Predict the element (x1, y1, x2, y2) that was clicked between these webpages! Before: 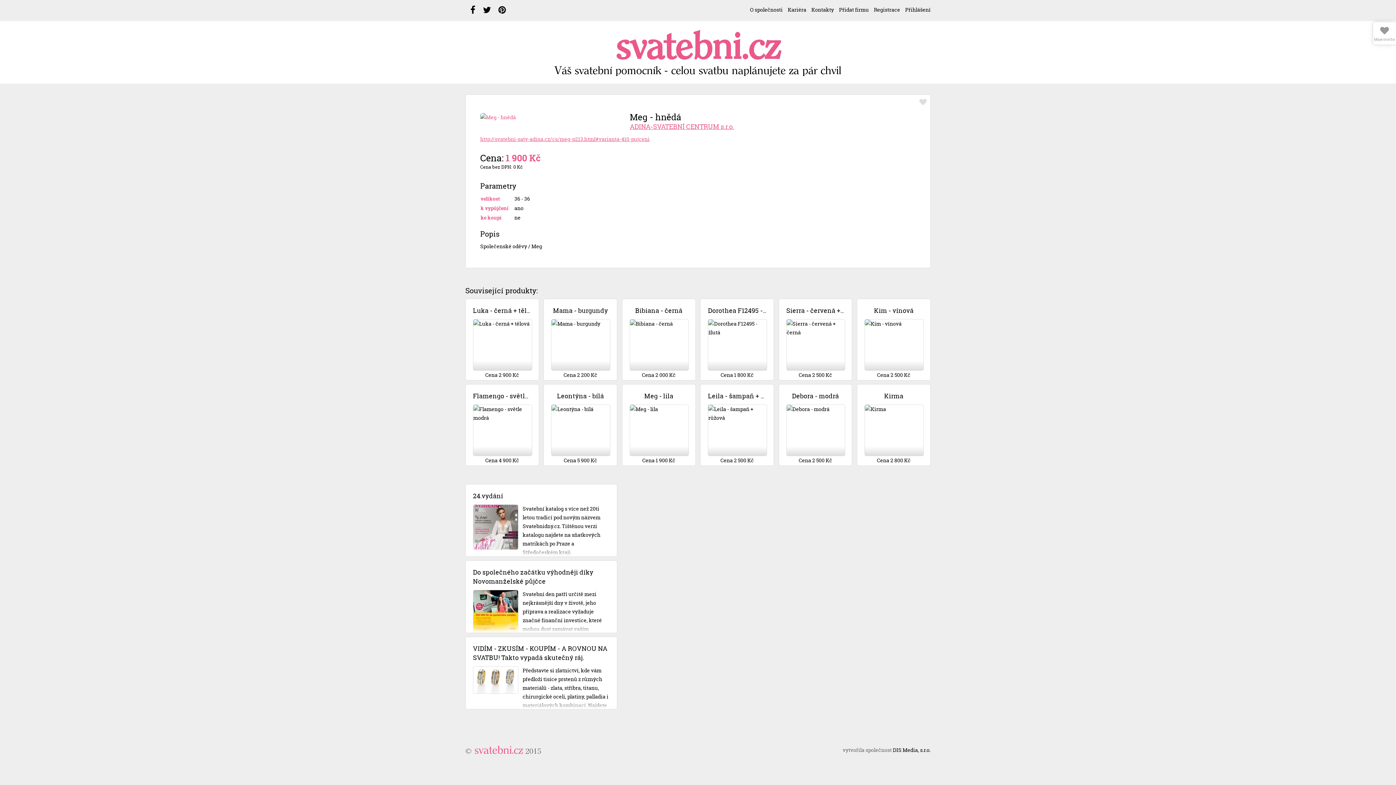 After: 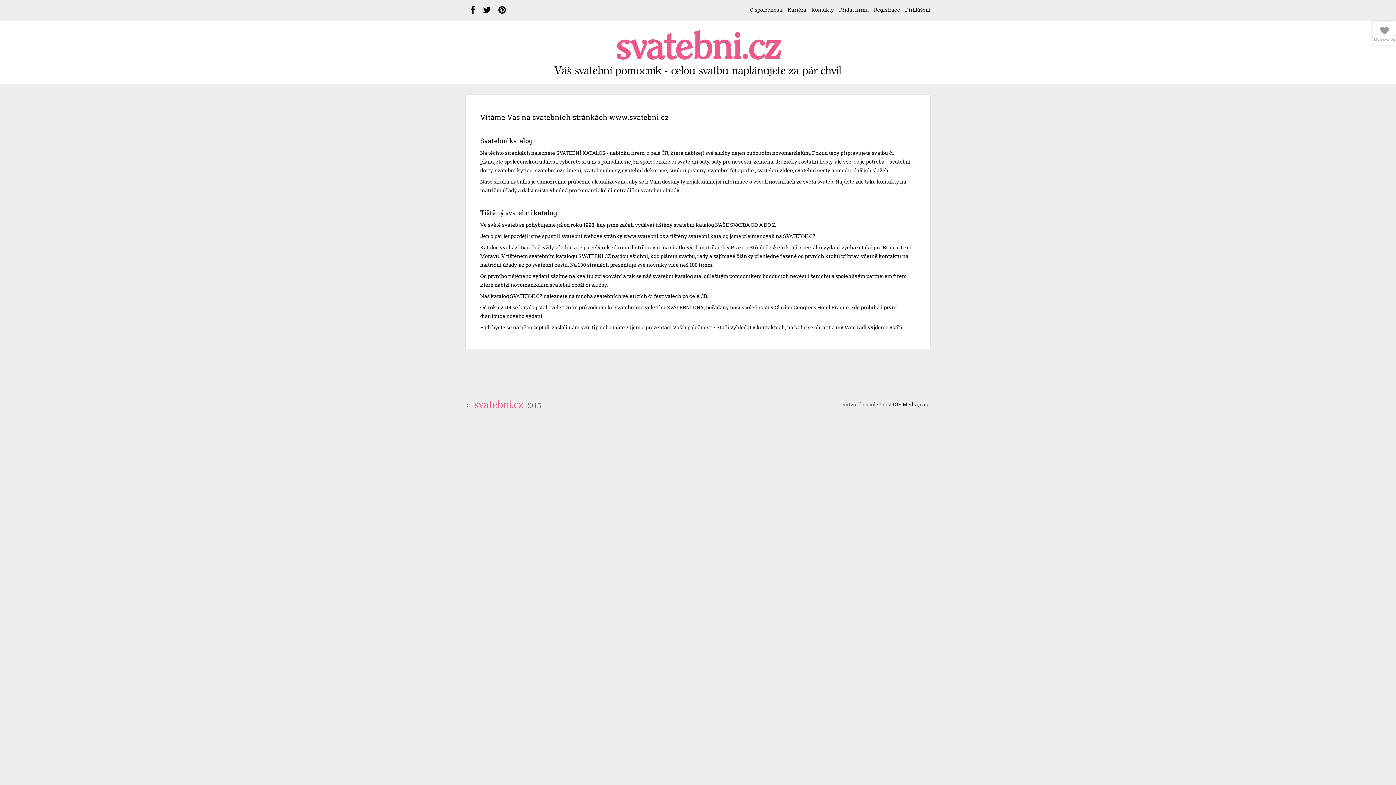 Action: bbox: (750, 6, 782, 13) label: O společnosti